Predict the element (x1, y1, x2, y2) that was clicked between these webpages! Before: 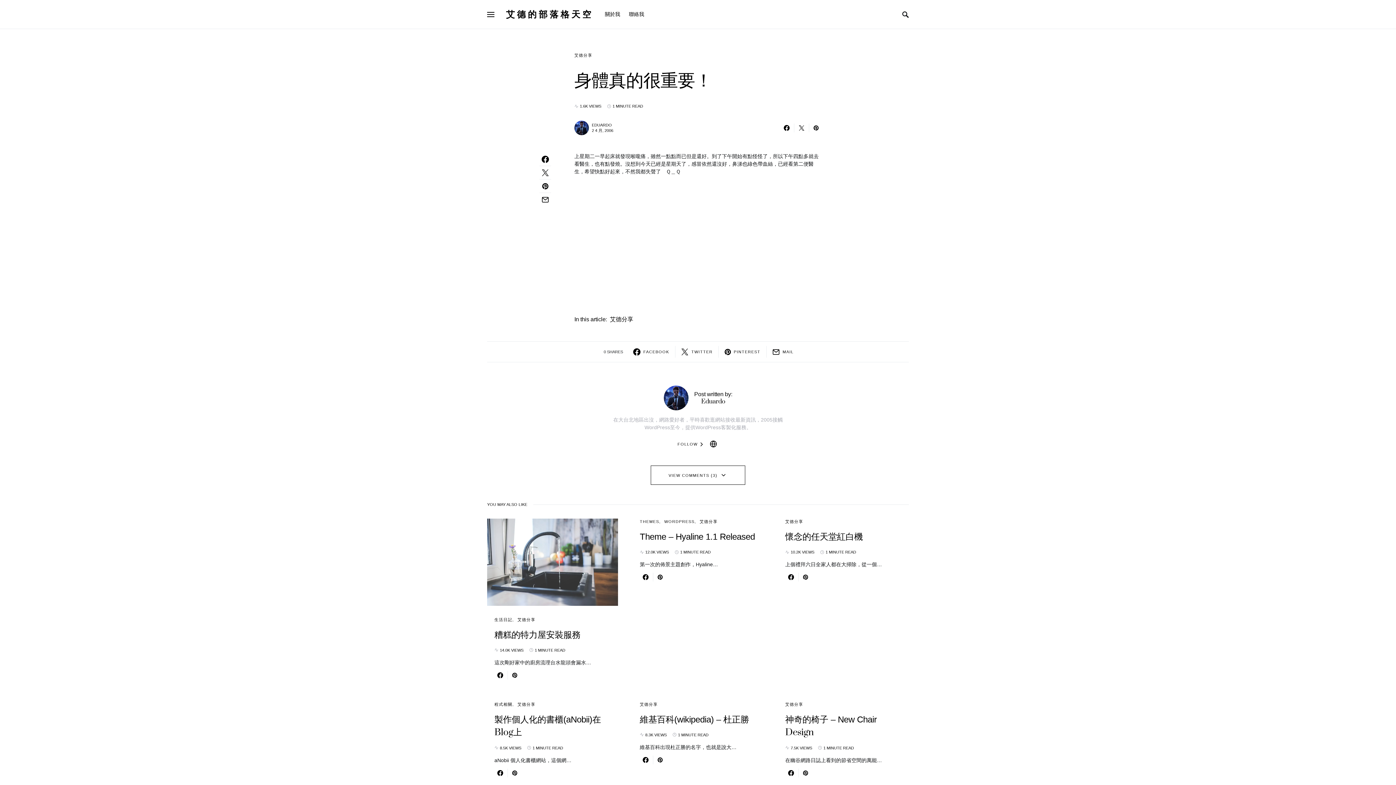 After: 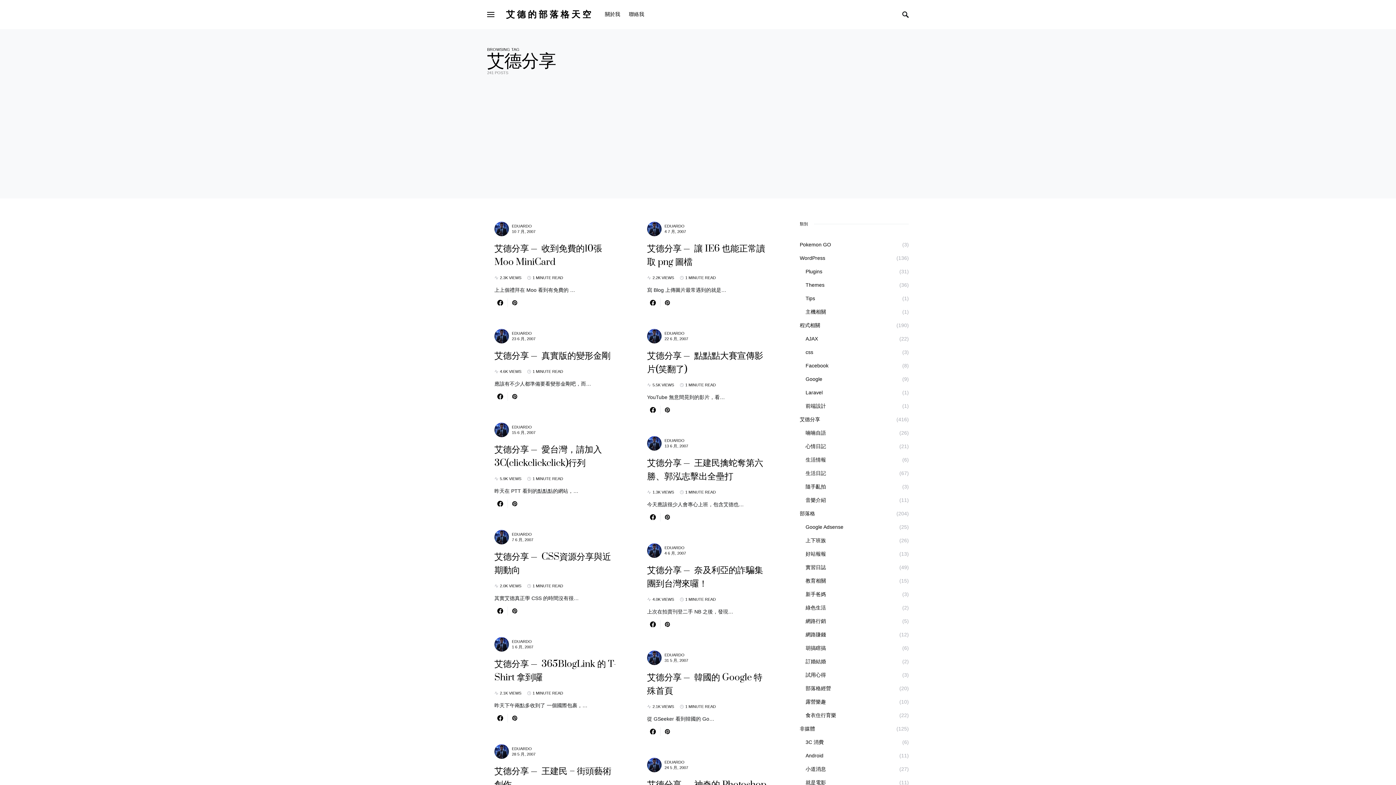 Action: bbox: (610, 315, 633, 324) label: 艾德分享